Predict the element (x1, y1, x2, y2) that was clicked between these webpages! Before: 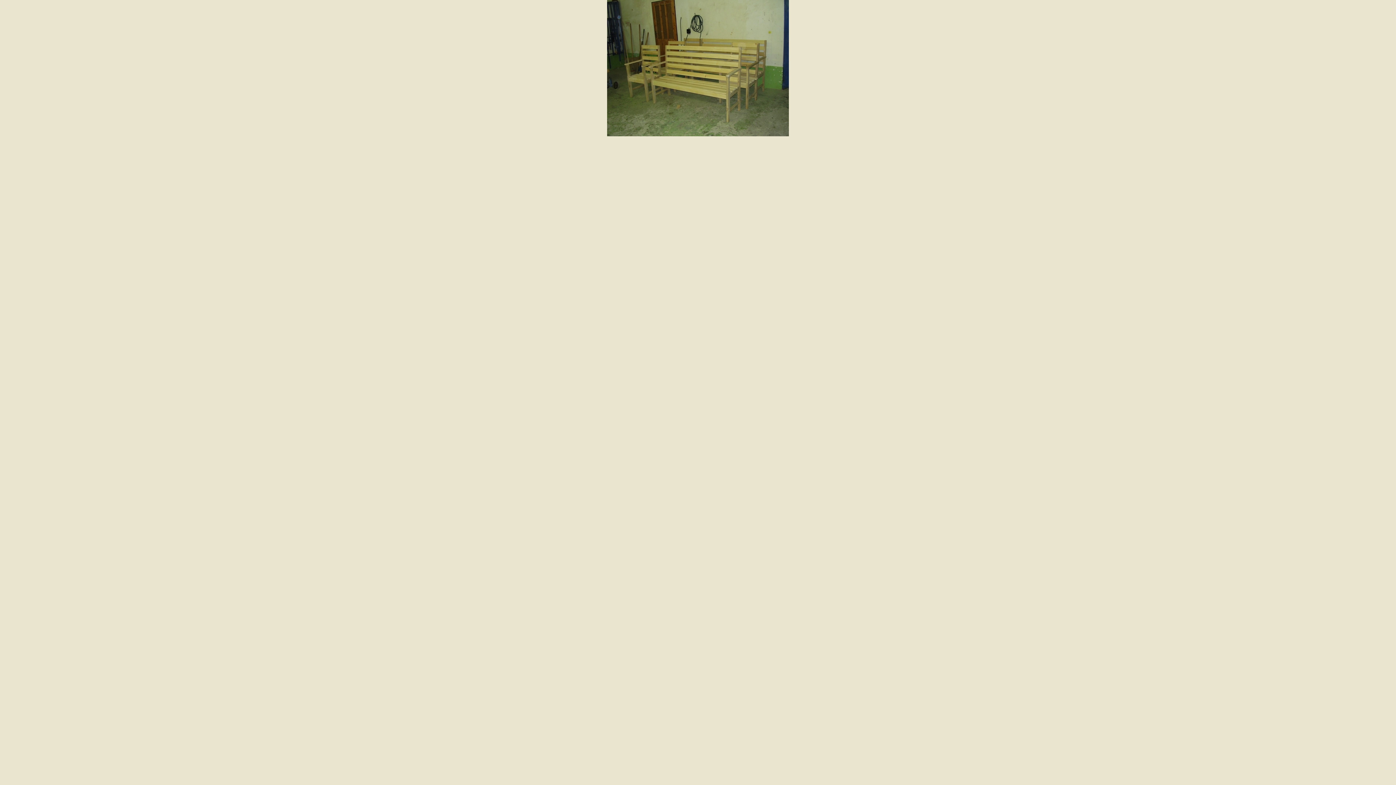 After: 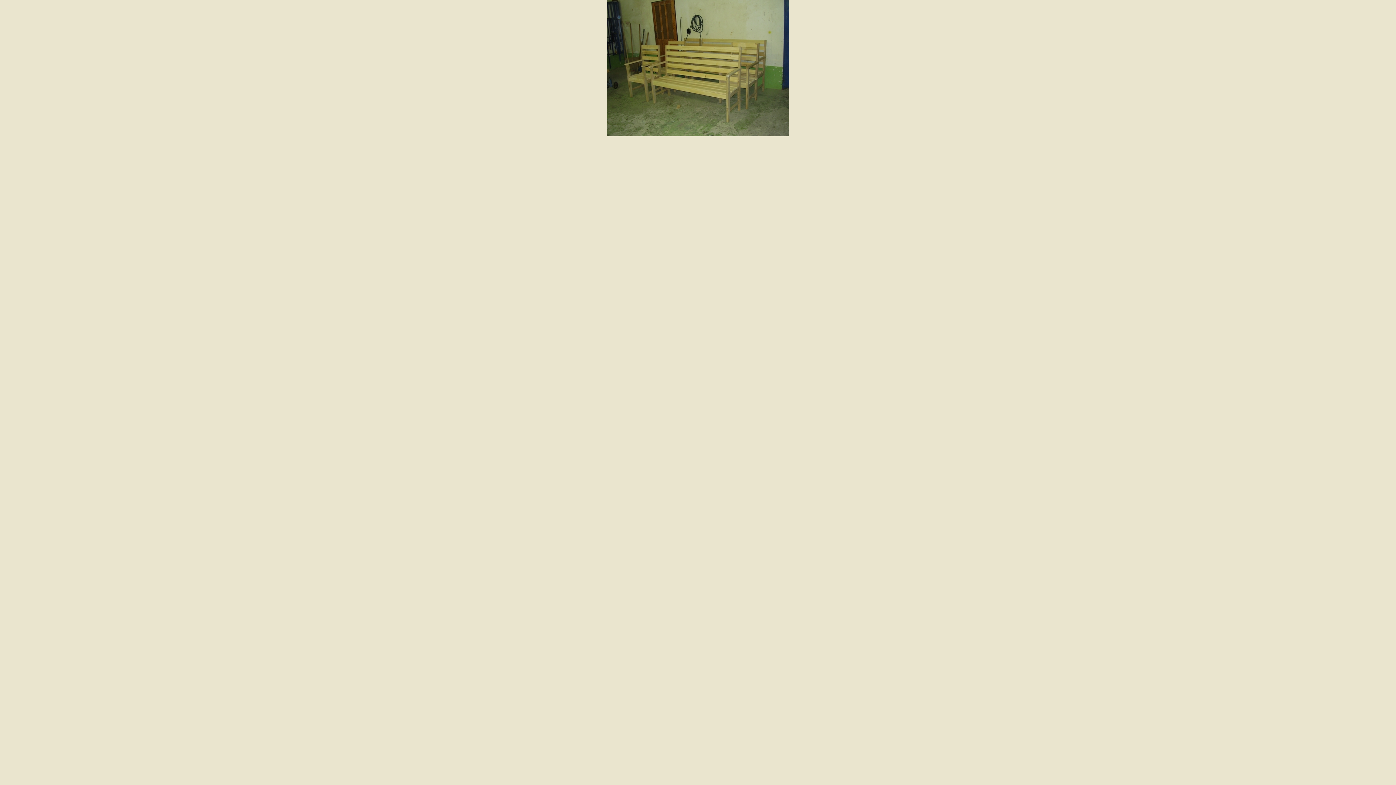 Action: bbox: (607, 131, 789, 137)